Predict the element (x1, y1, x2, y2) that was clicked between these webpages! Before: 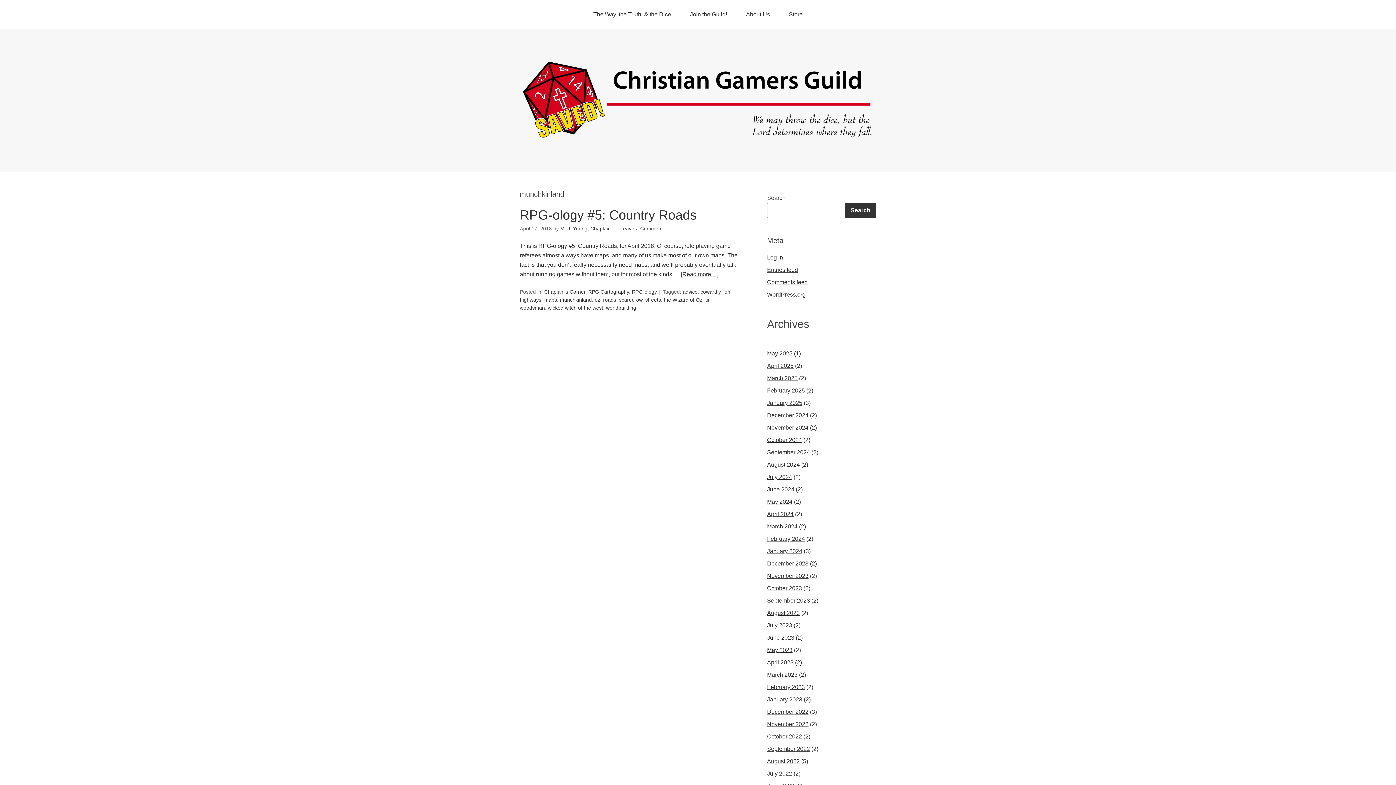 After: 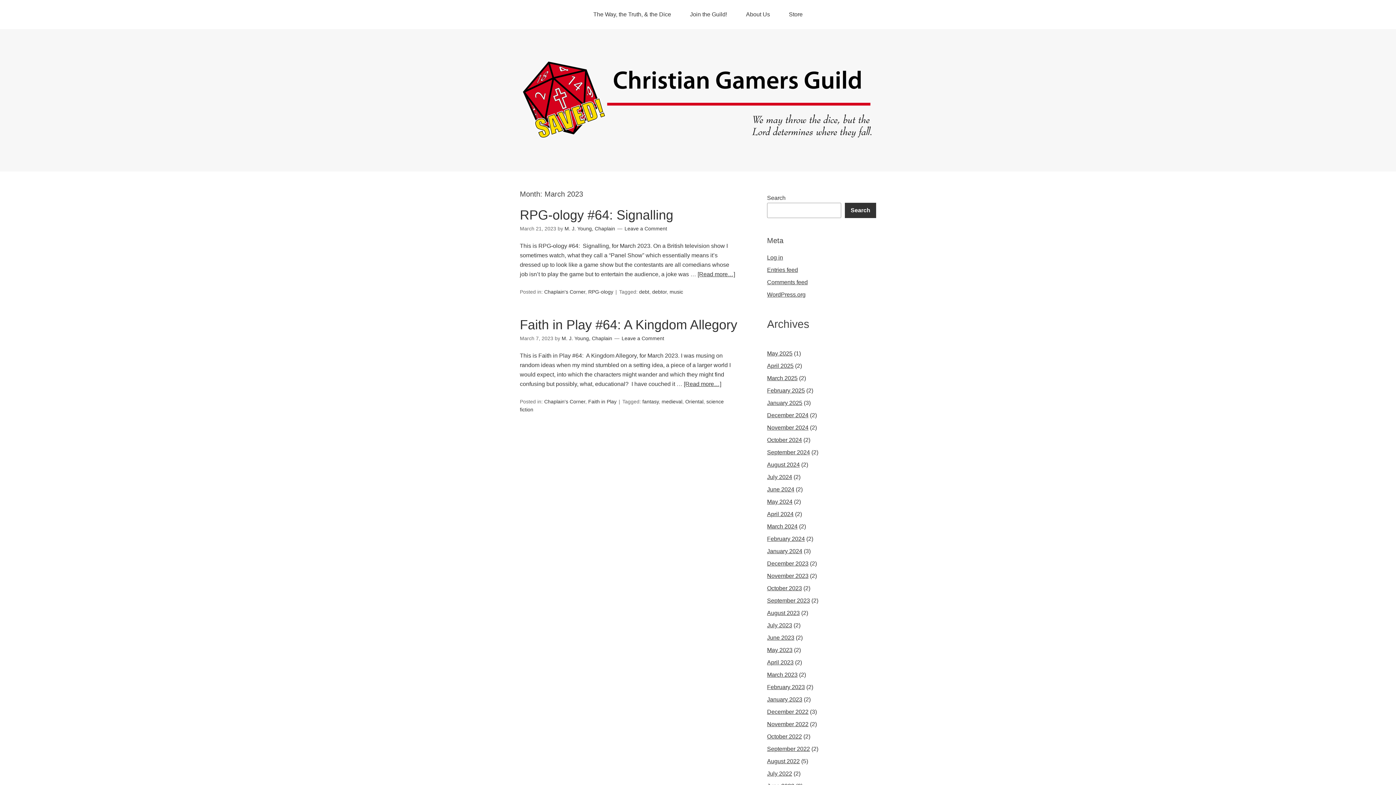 Action: bbox: (767, 672, 797, 678) label: March 2023